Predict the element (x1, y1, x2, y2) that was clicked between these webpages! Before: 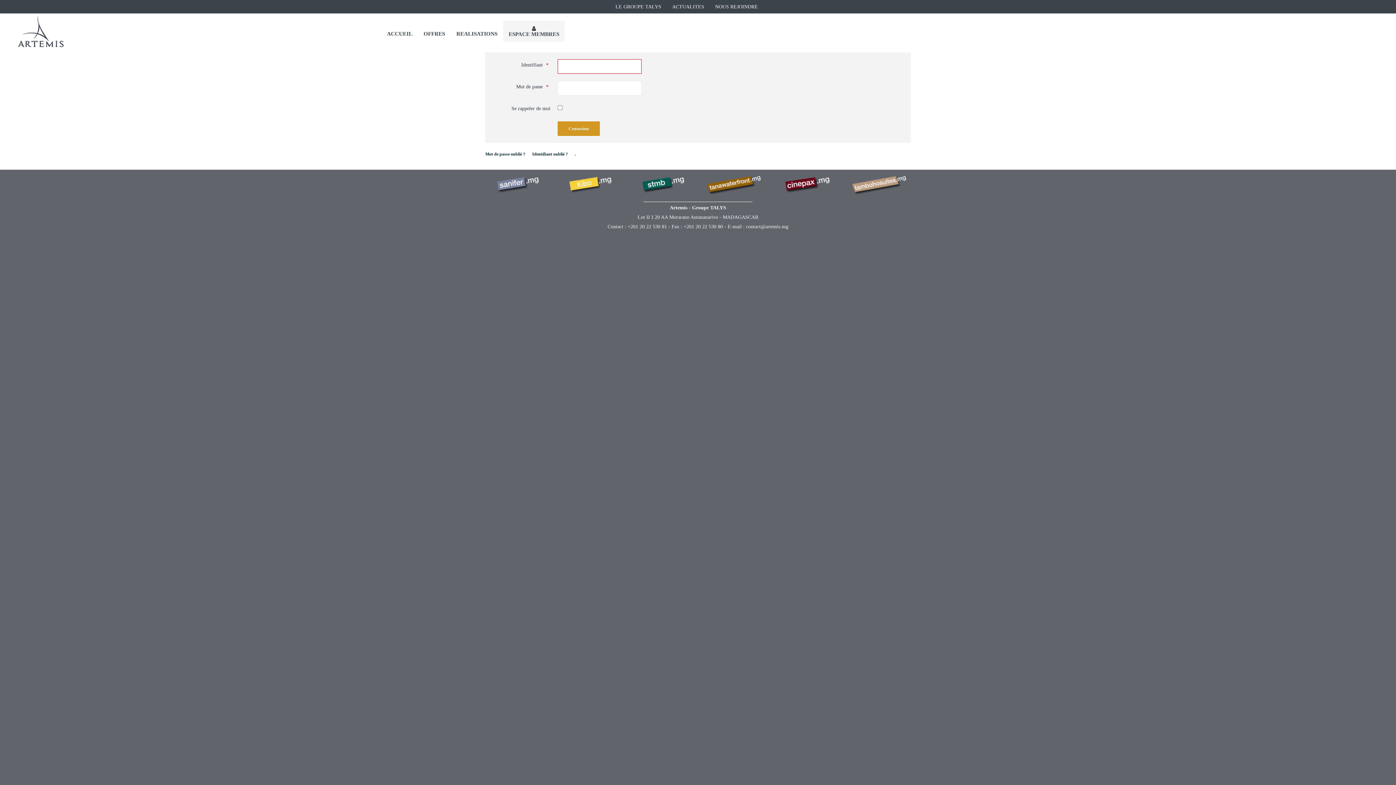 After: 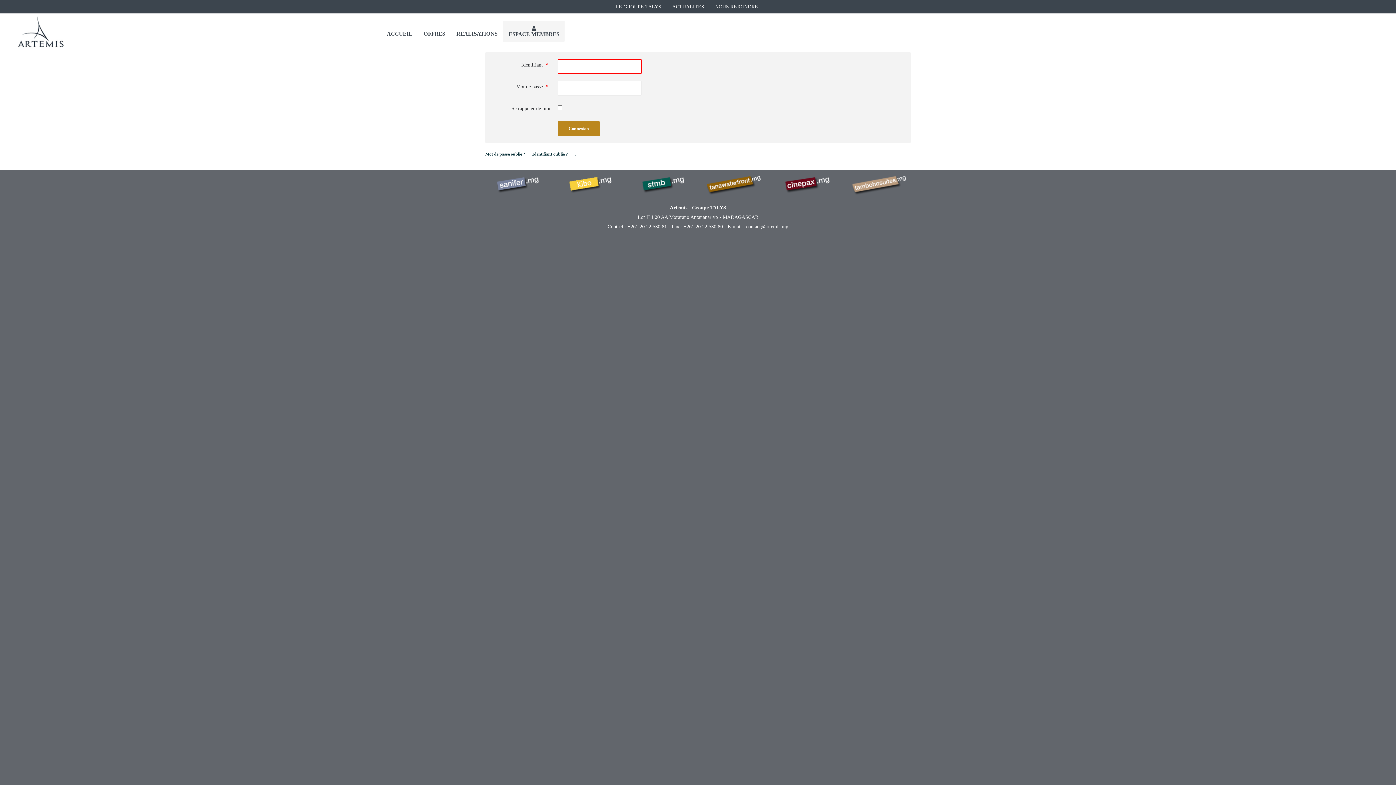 Action: label: Connexion bbox: (557, 121, 600, 136)